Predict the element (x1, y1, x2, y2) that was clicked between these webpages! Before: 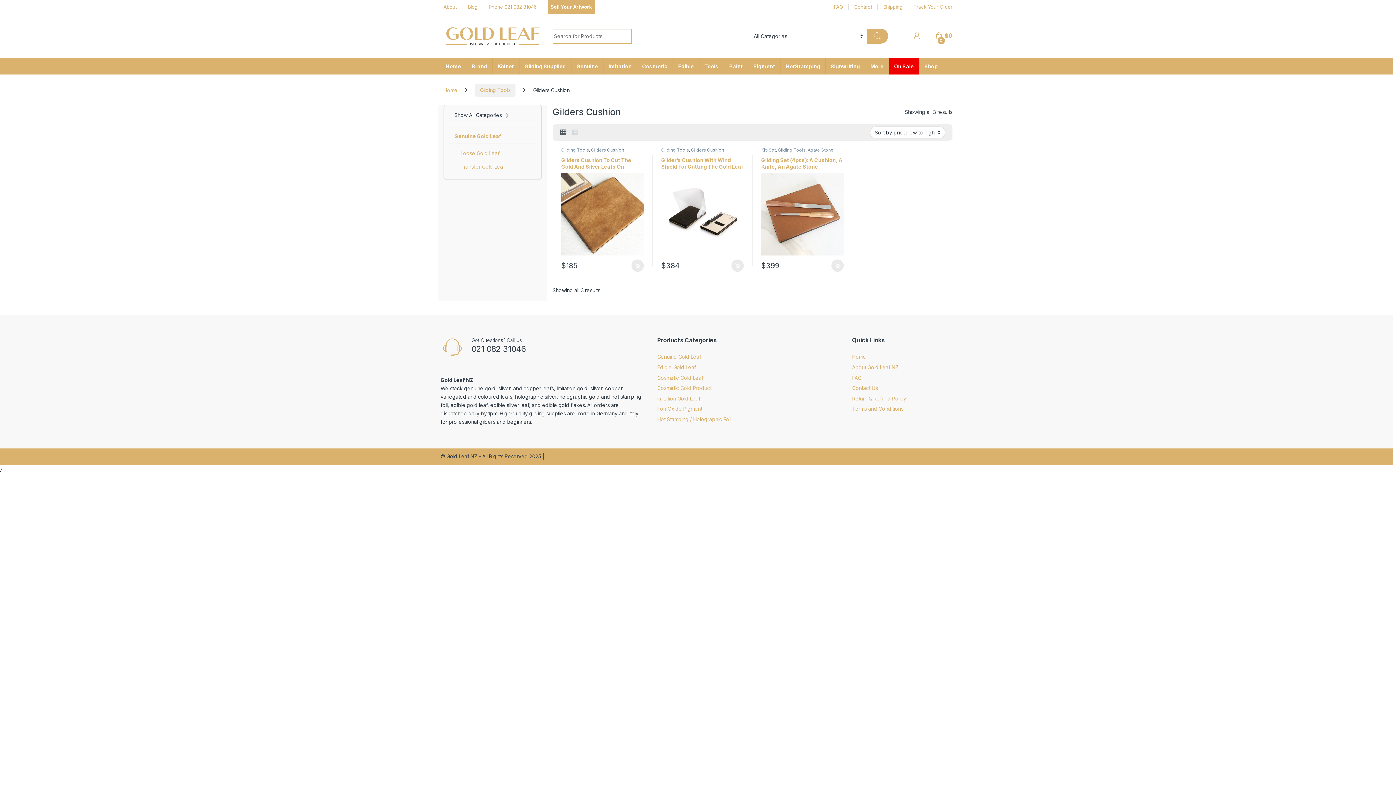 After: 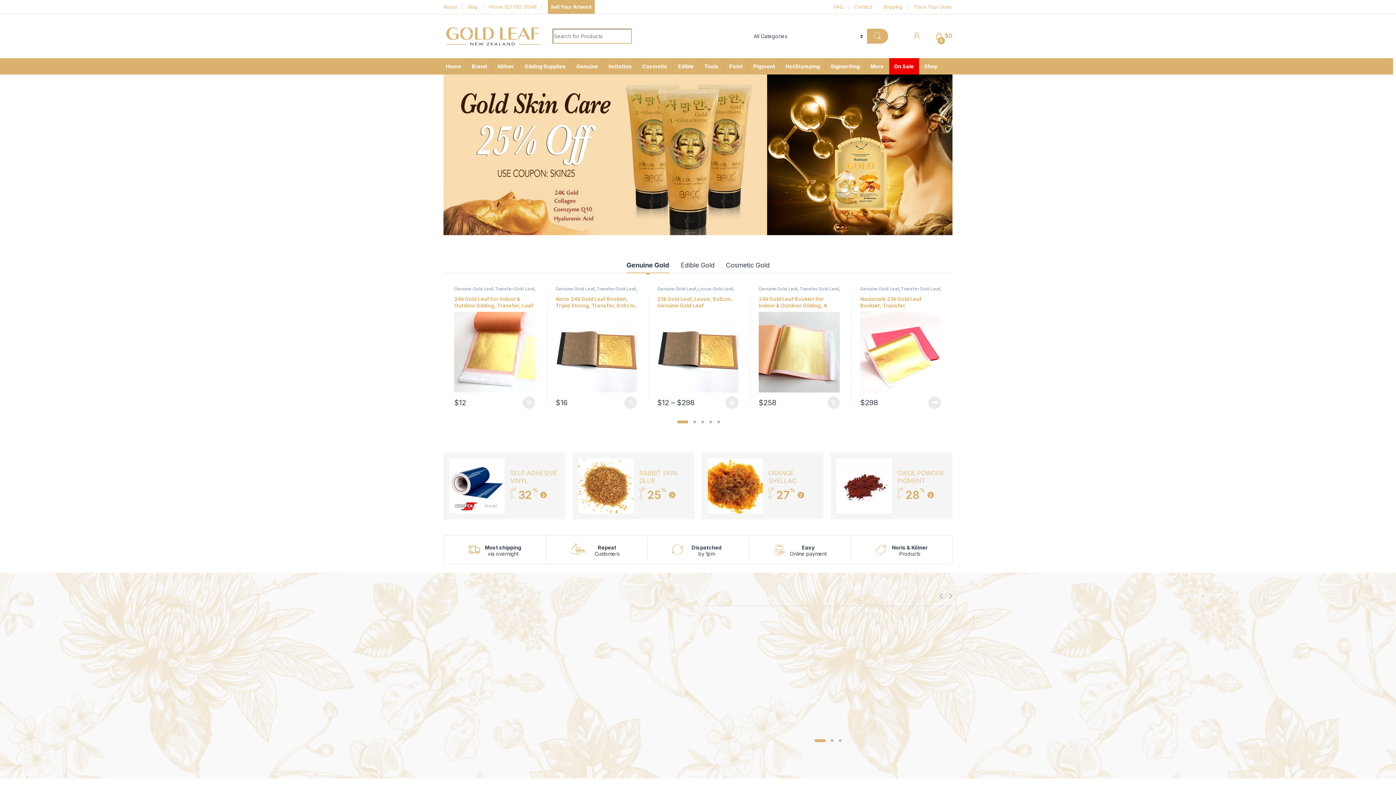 Action: label: Home bbox: (440, 58, 466, 74)